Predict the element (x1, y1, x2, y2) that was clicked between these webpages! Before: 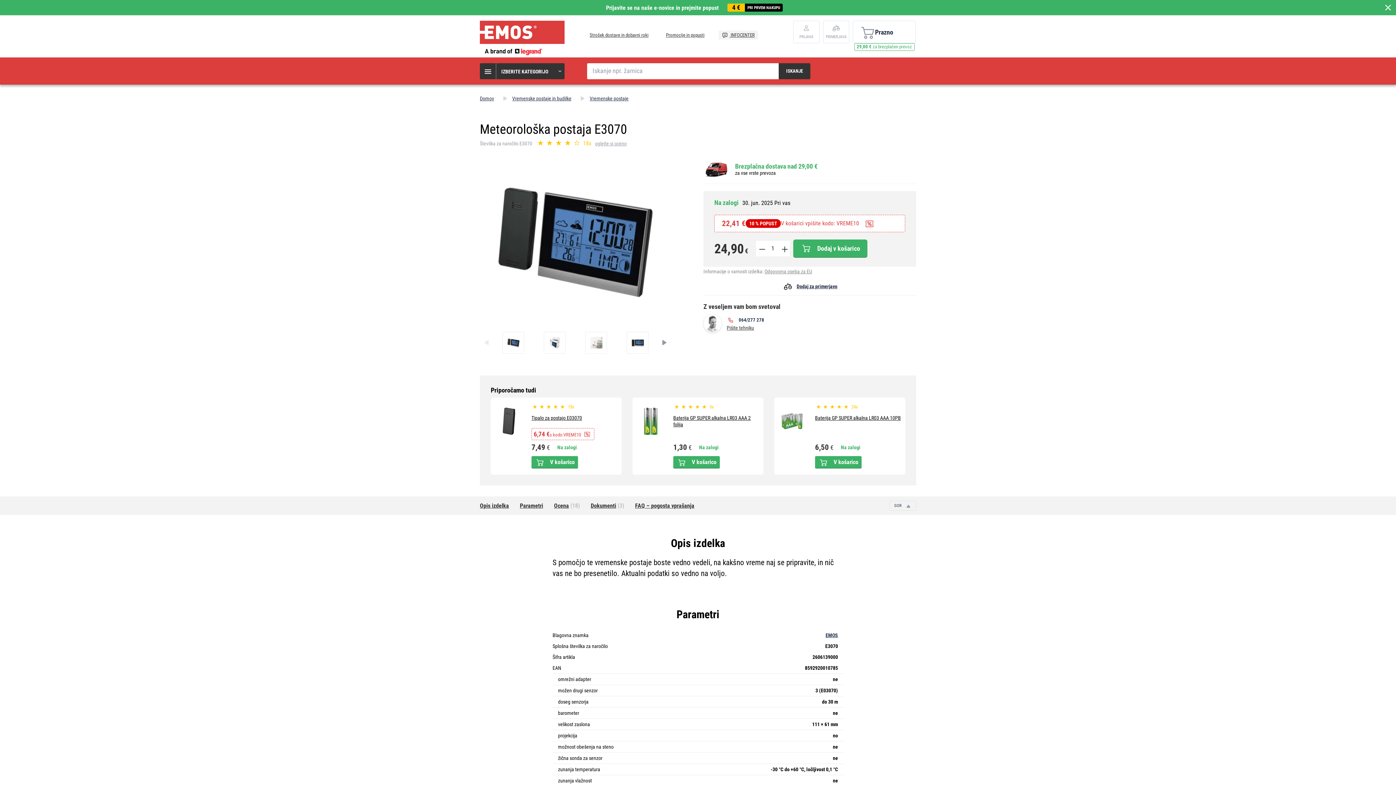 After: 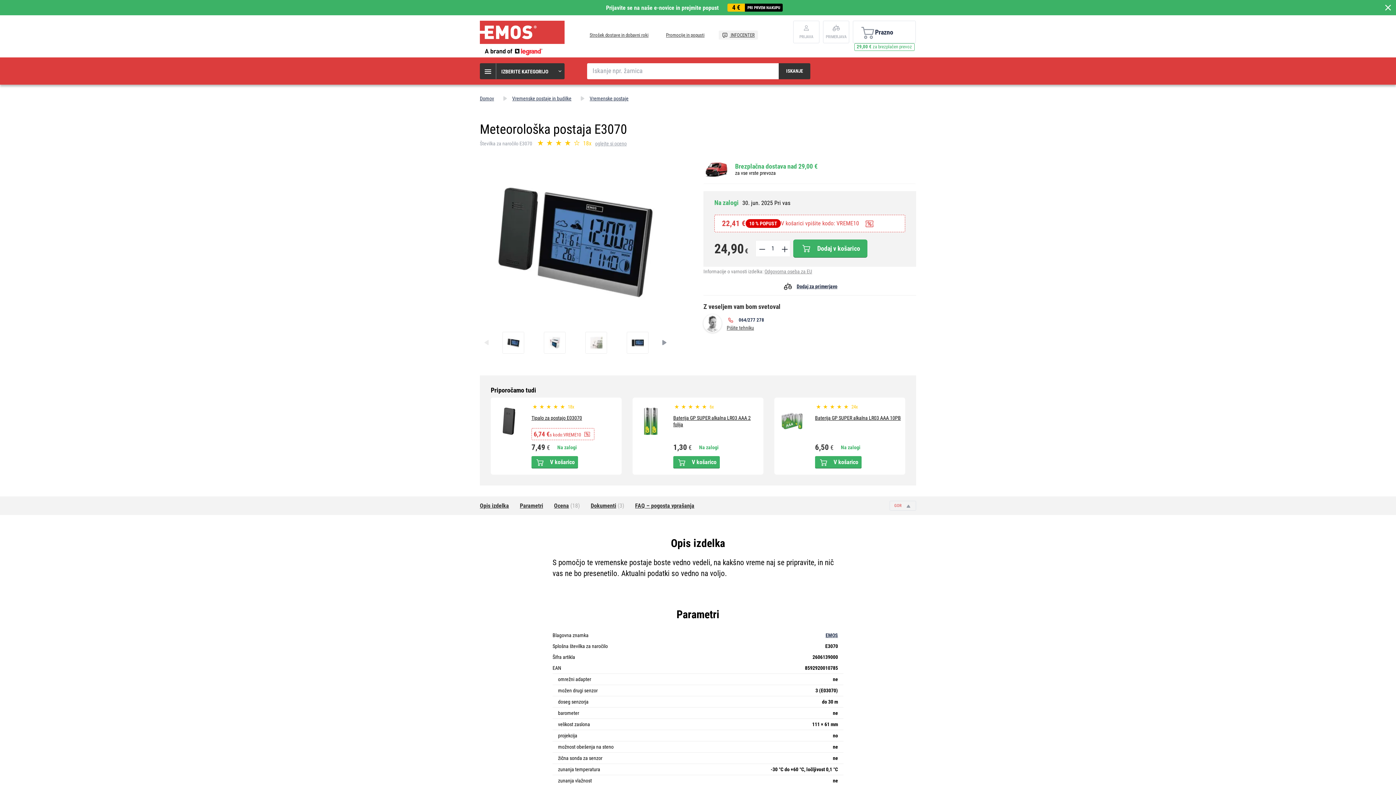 Action: label: GOR  bbox: (889, 501, 916, 511)